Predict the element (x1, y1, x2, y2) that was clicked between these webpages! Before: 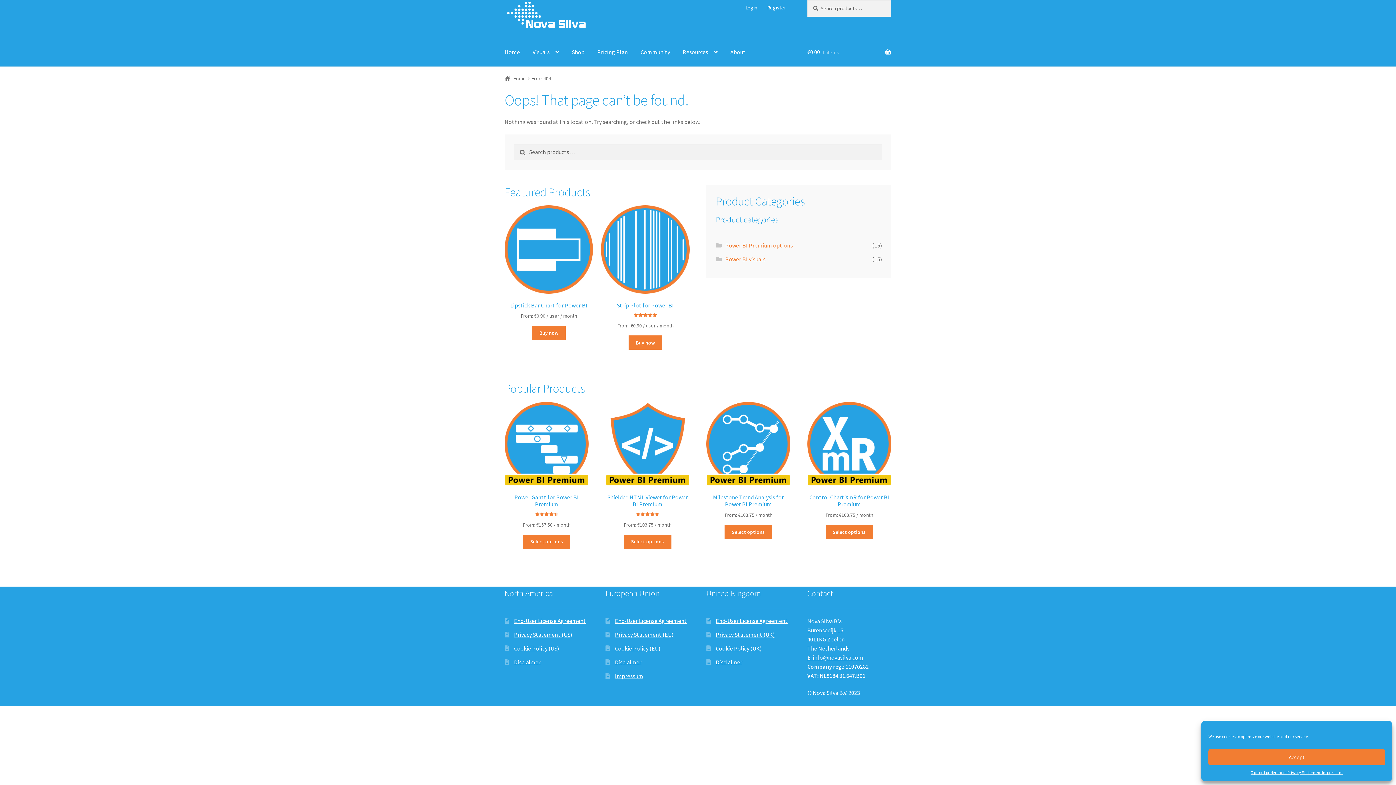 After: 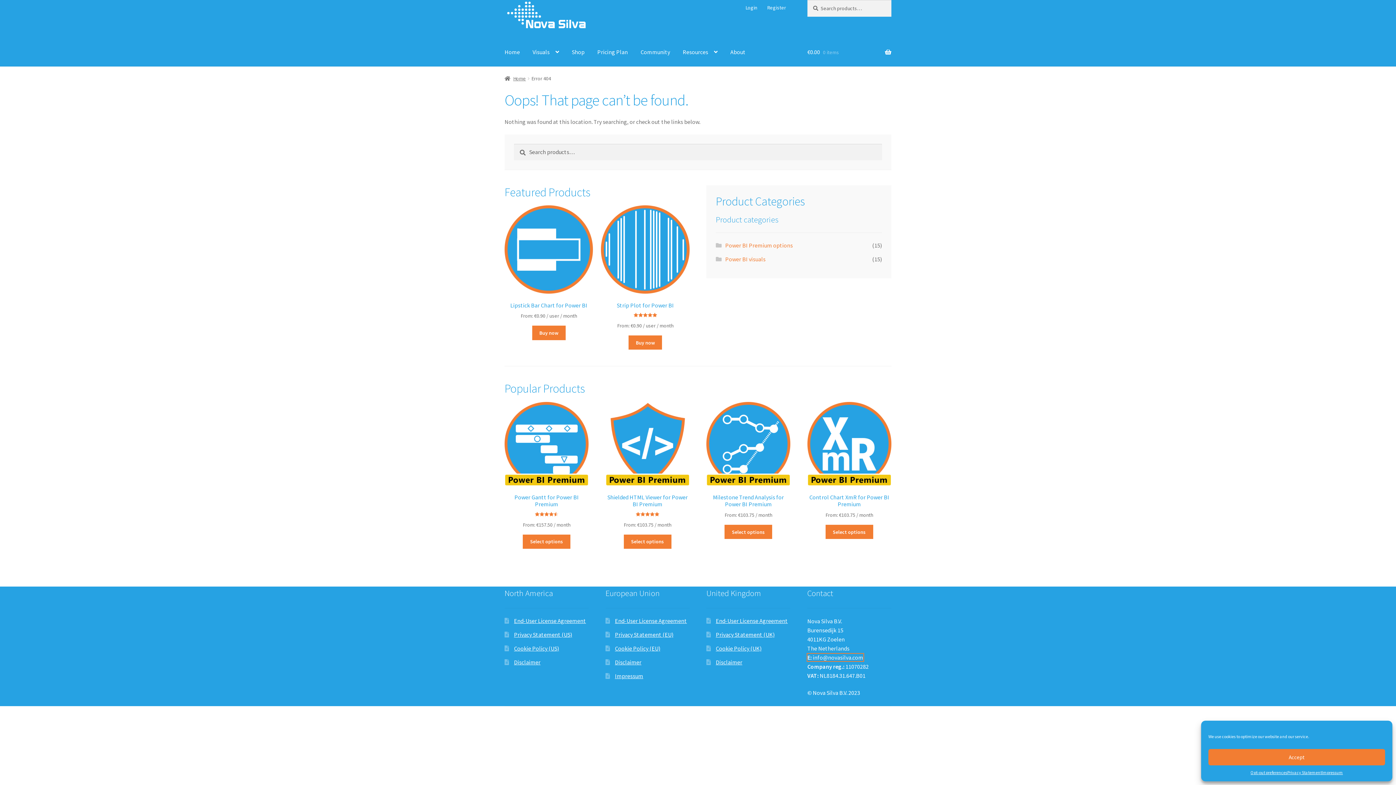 Action: bbox: (807, 654, 863, 661) label: E: info@novasilva.com